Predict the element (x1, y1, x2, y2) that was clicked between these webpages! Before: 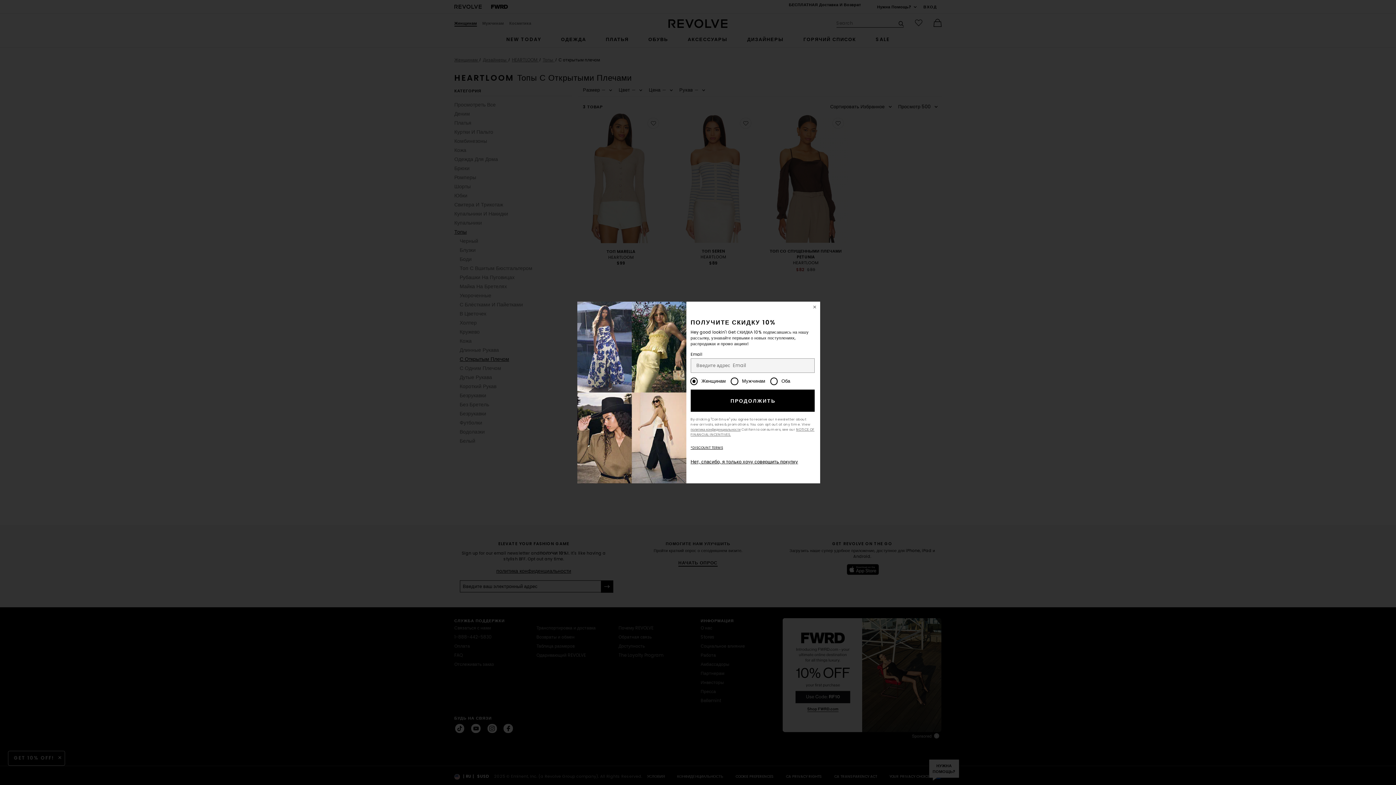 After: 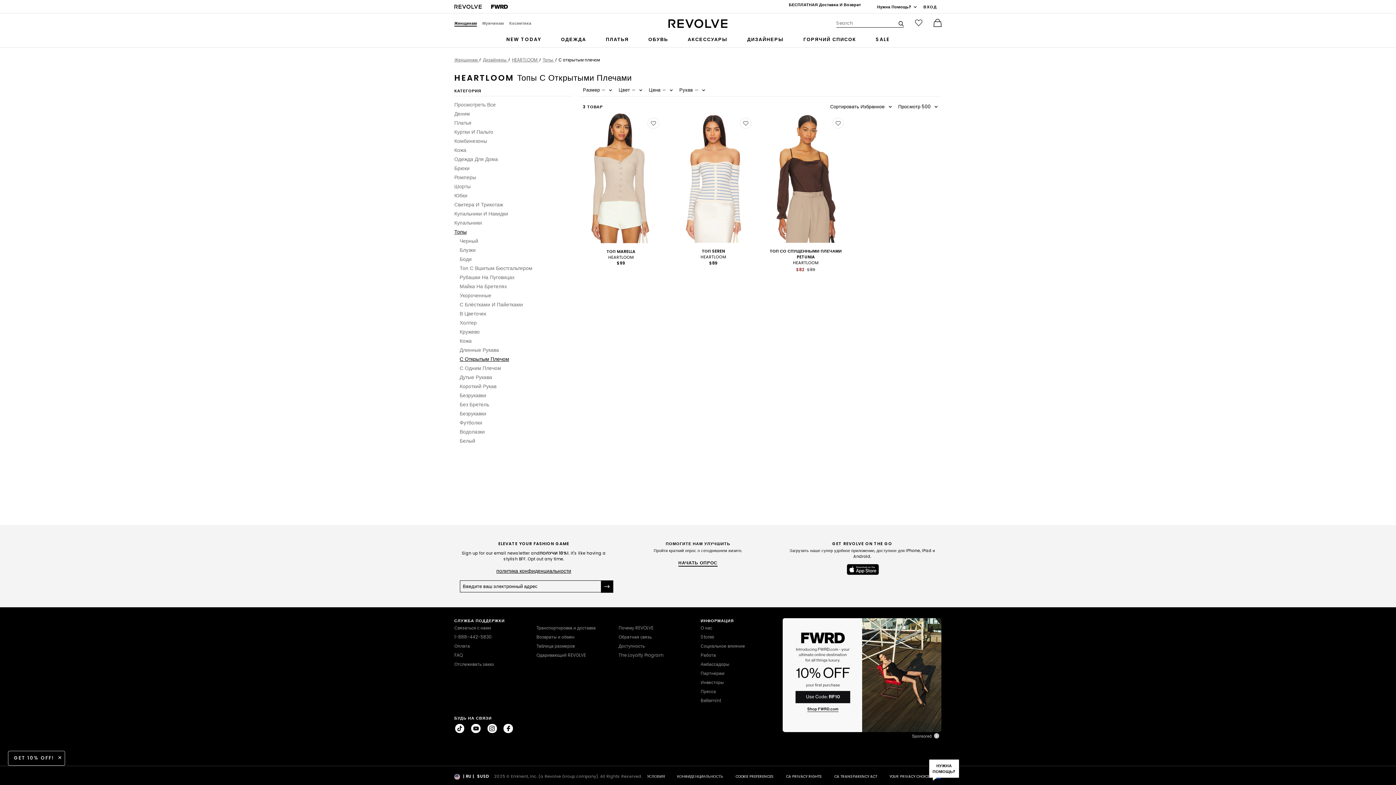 Action: bbox: (809, 301, 820, 312) label: Закрыть Окно